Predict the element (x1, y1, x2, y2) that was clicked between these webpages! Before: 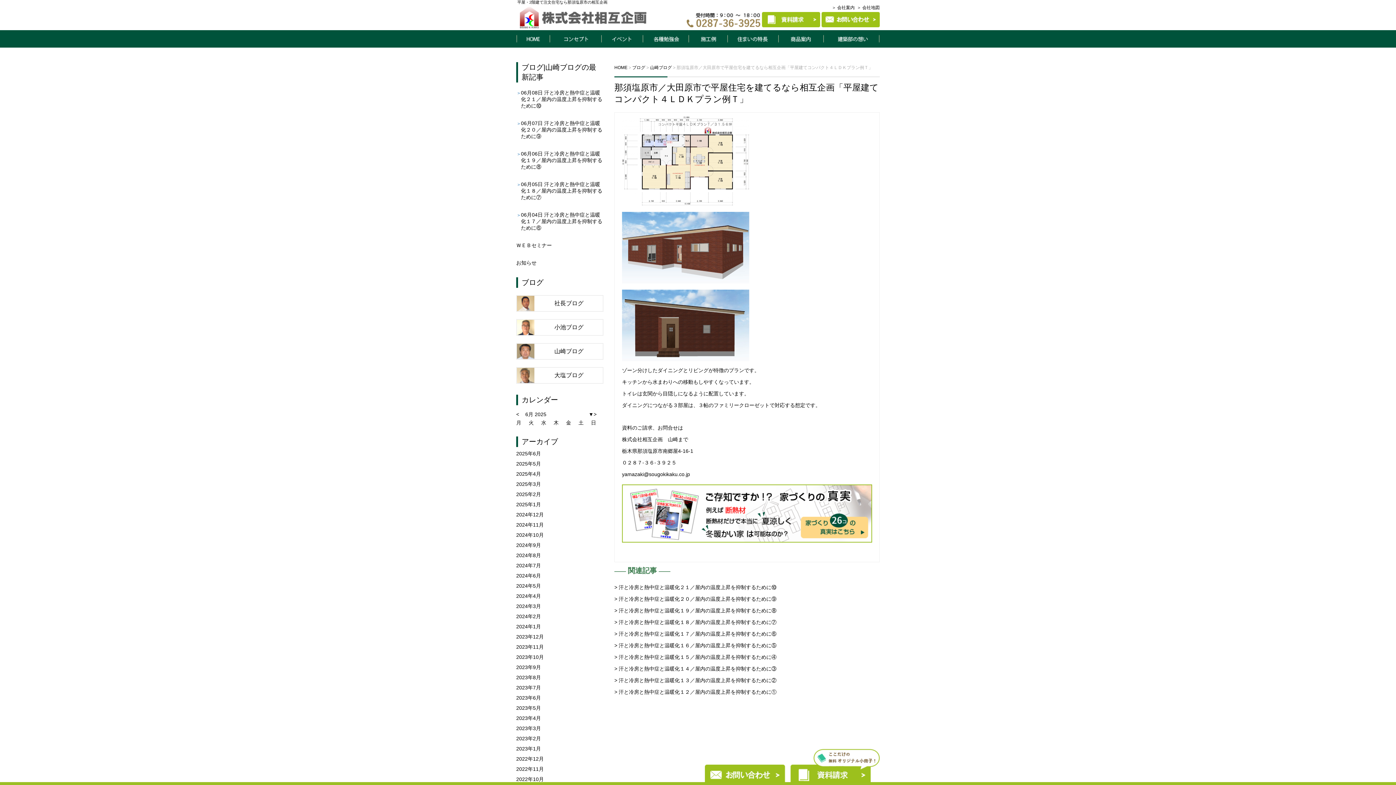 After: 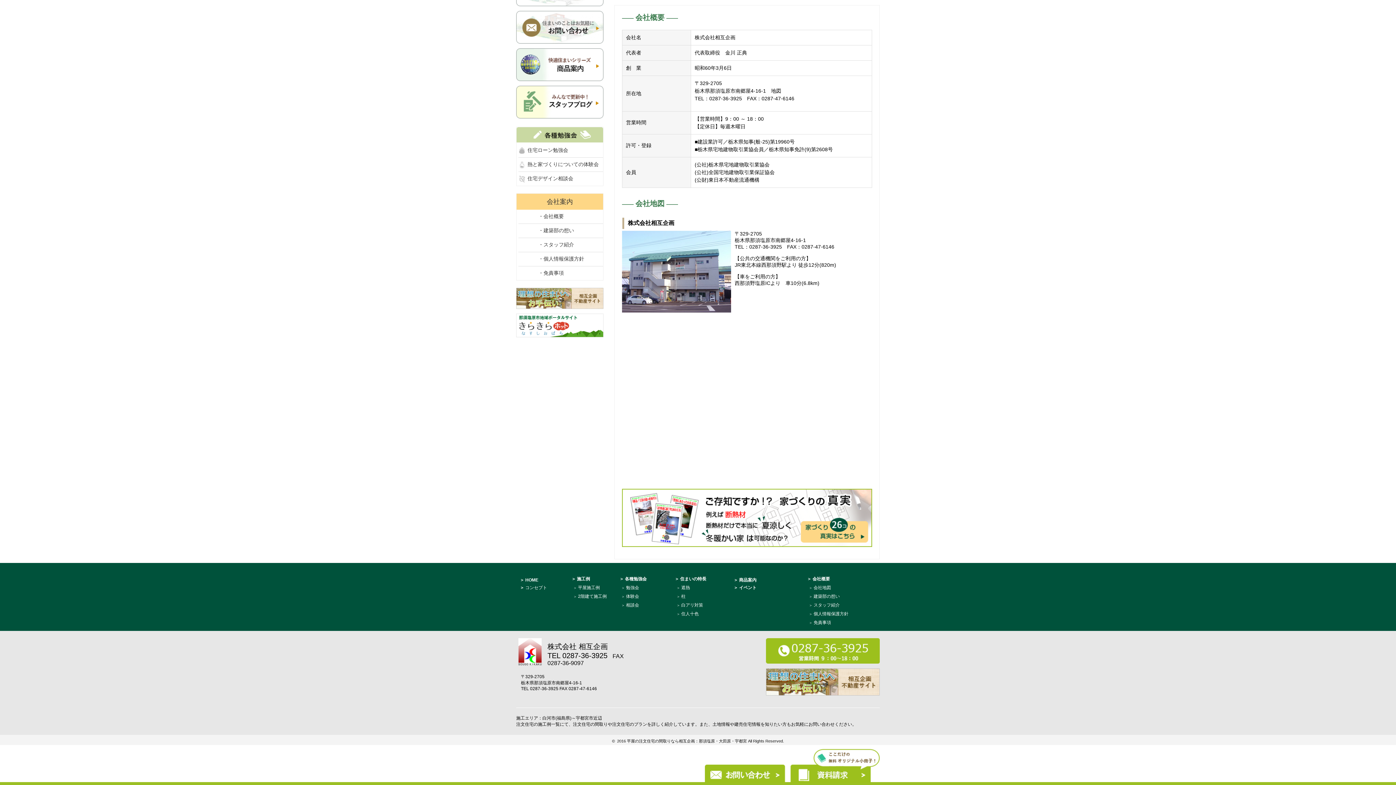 Action: bbox: (857, 5, 880, 10) label: ＞ 会社地図